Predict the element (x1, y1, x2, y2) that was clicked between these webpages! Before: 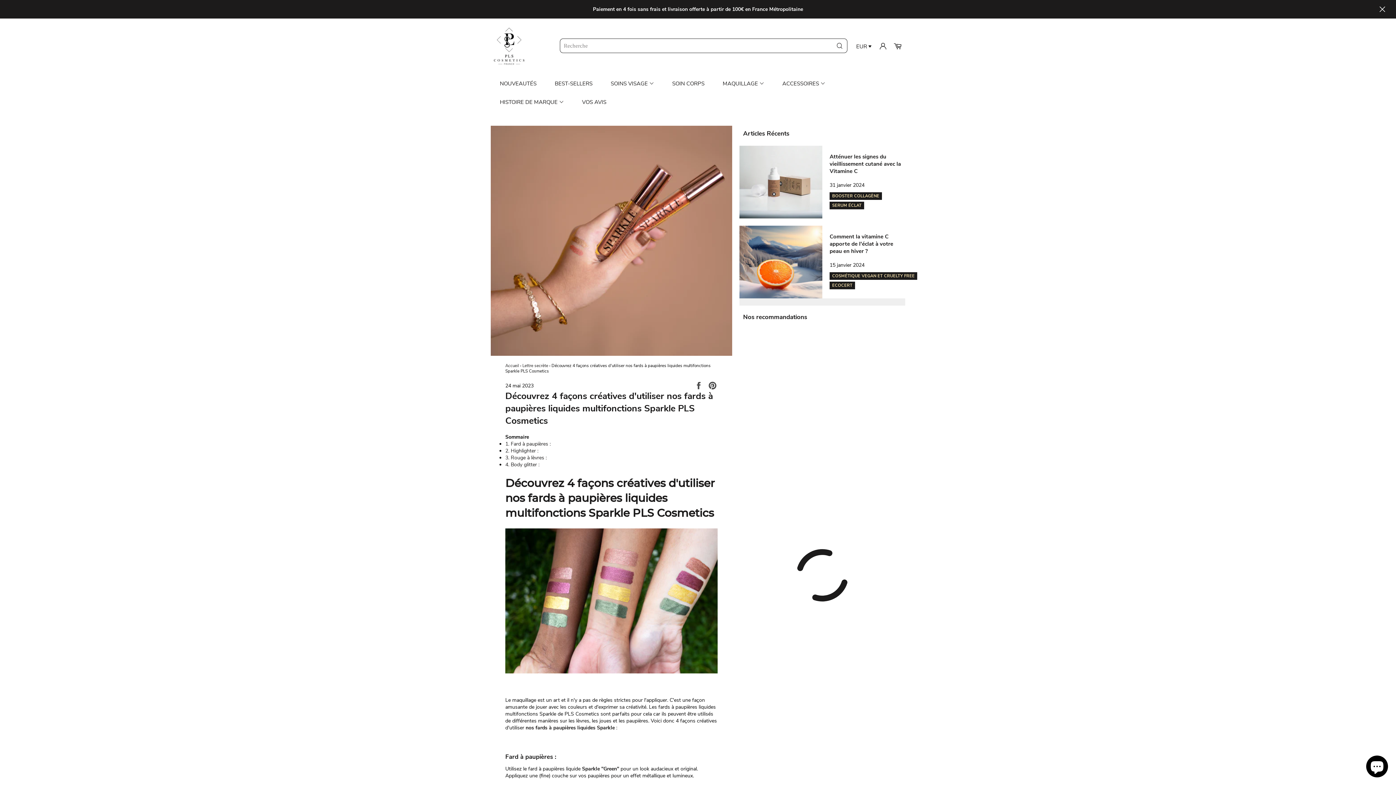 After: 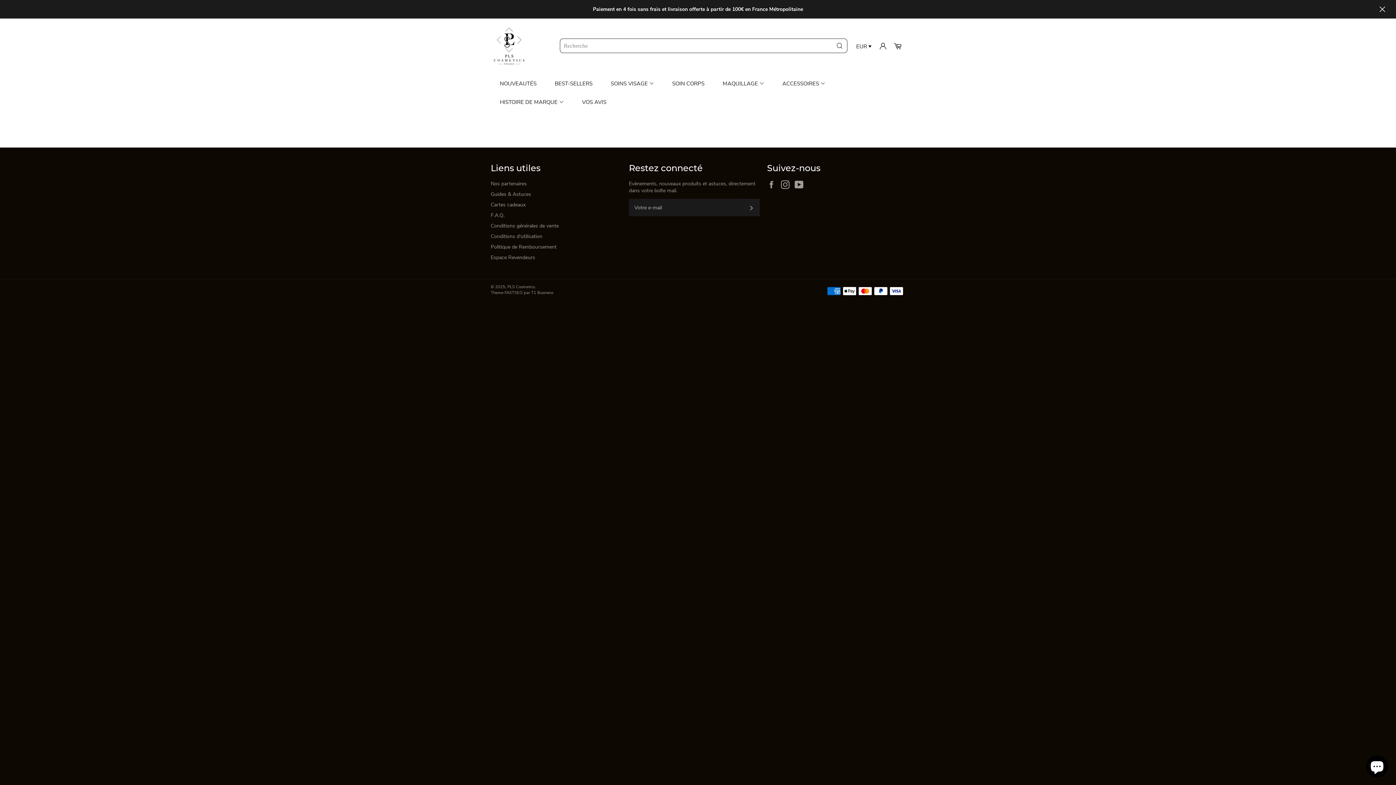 Action: bbox: (573, 98, 615, 105) label: VOS AVIS